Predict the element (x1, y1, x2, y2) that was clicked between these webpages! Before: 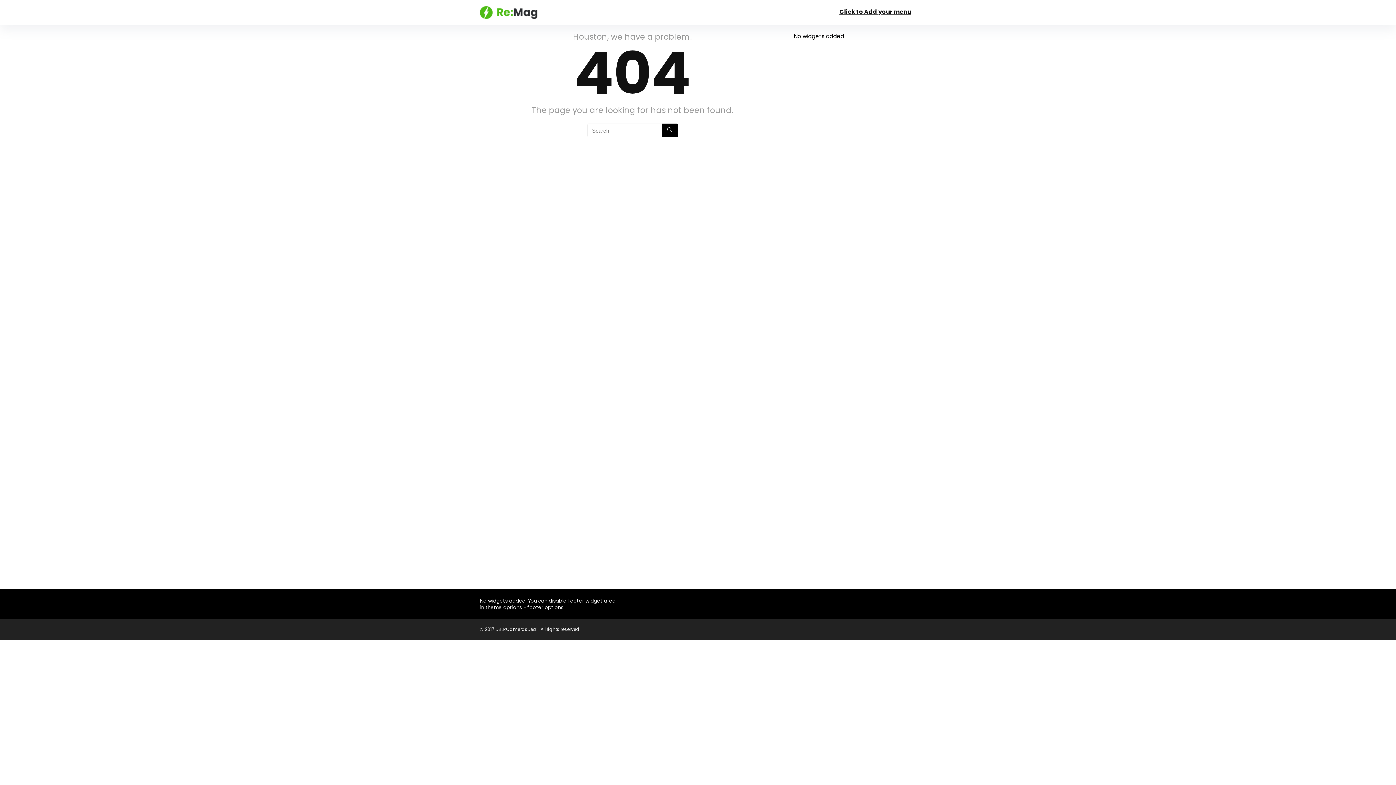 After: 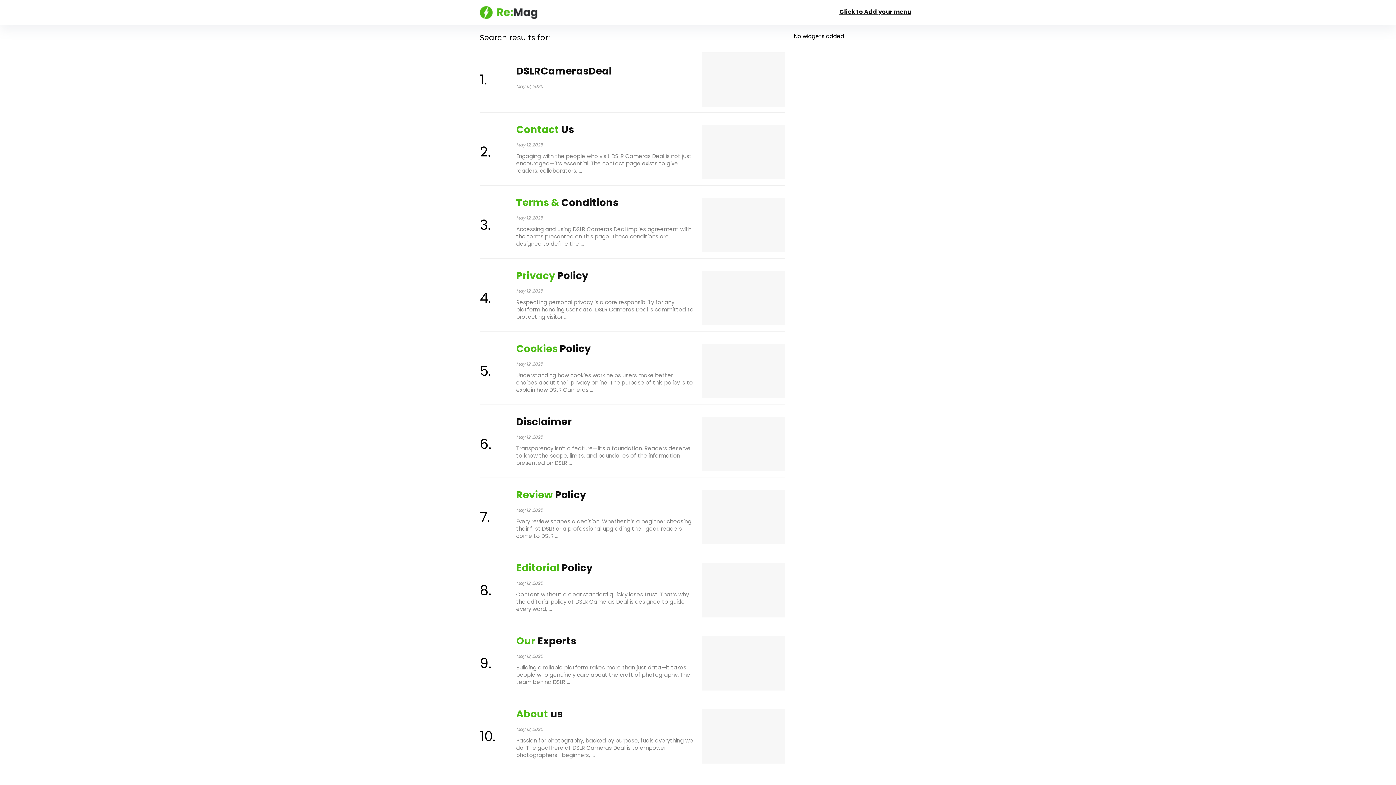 Action: bbox: (661, 123, 678, 137) label: Search